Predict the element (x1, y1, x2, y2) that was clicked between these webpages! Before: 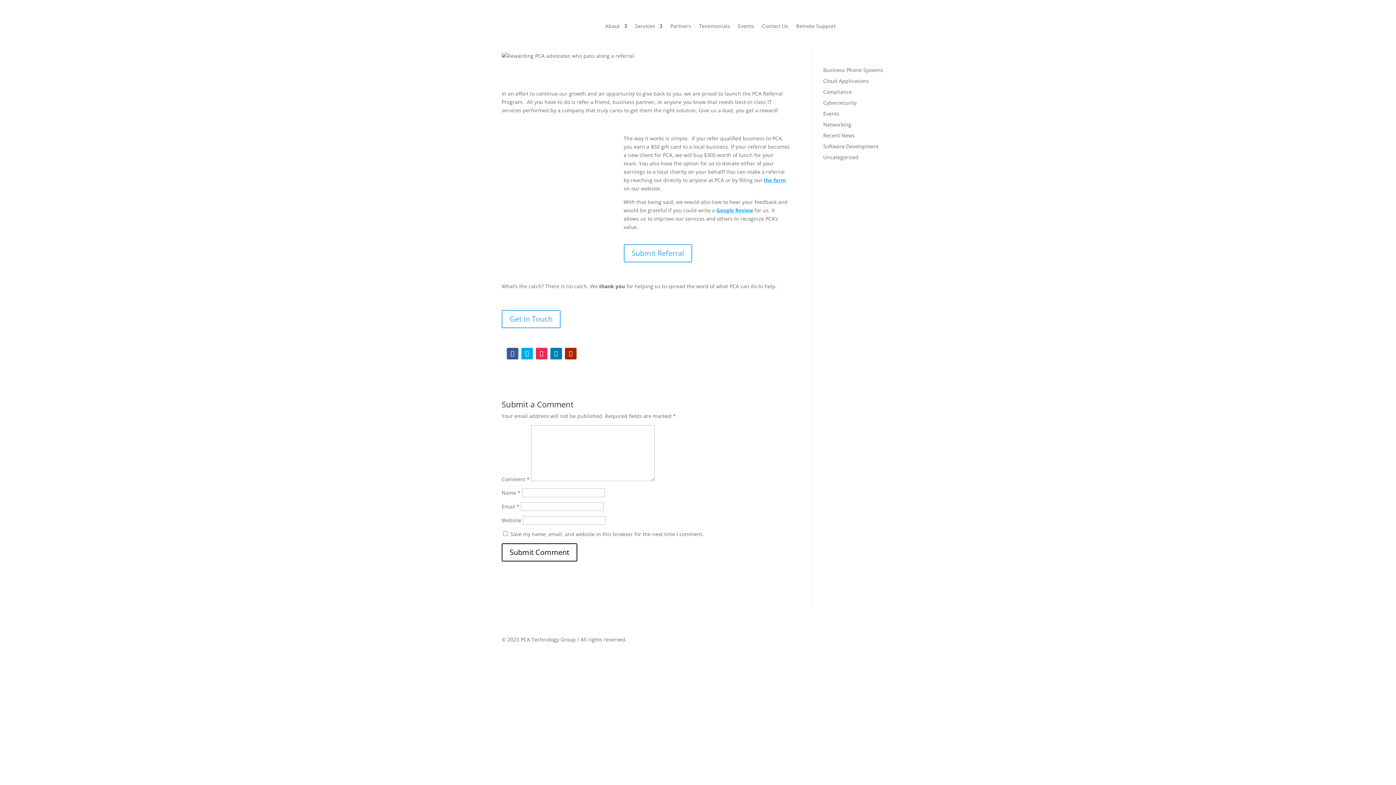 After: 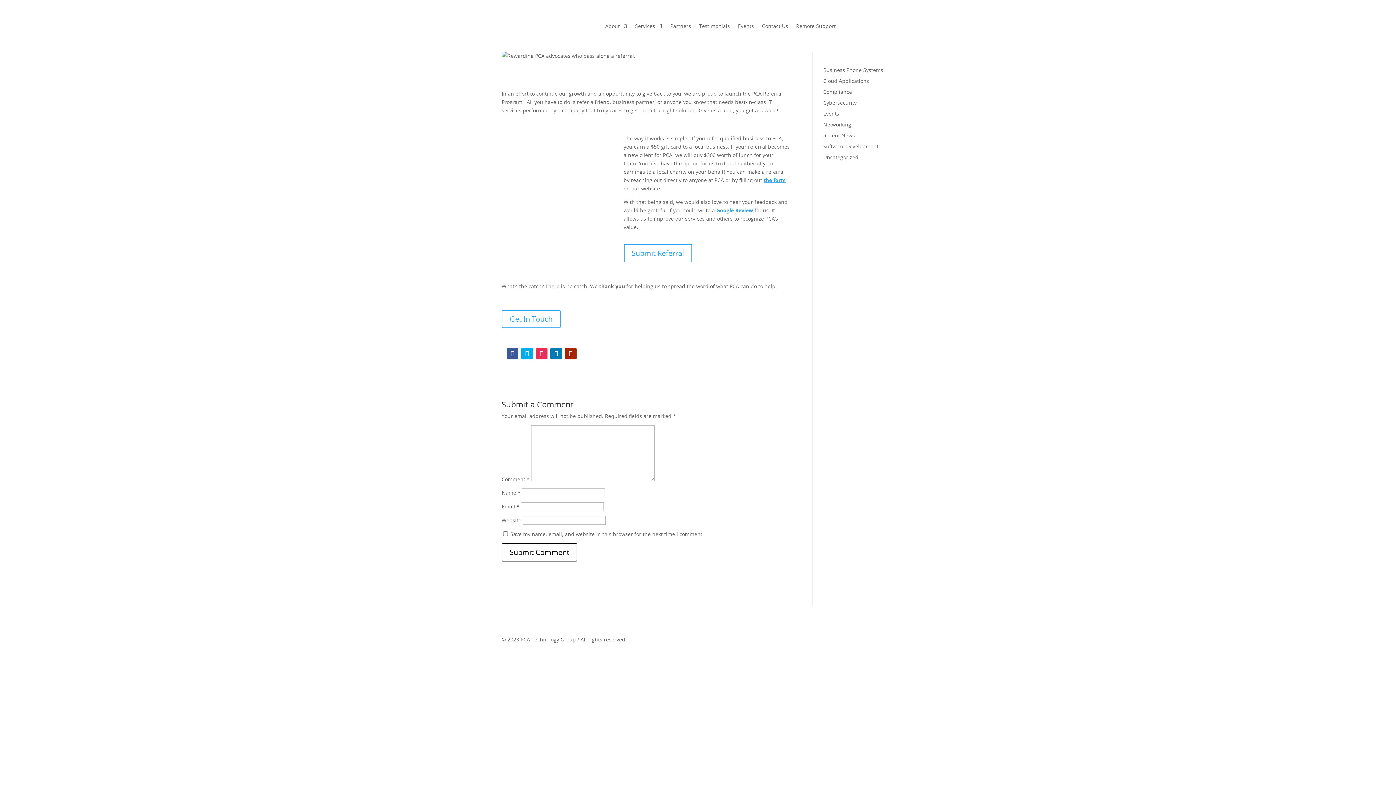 Action: bbox: (506, 347, 518, 359)